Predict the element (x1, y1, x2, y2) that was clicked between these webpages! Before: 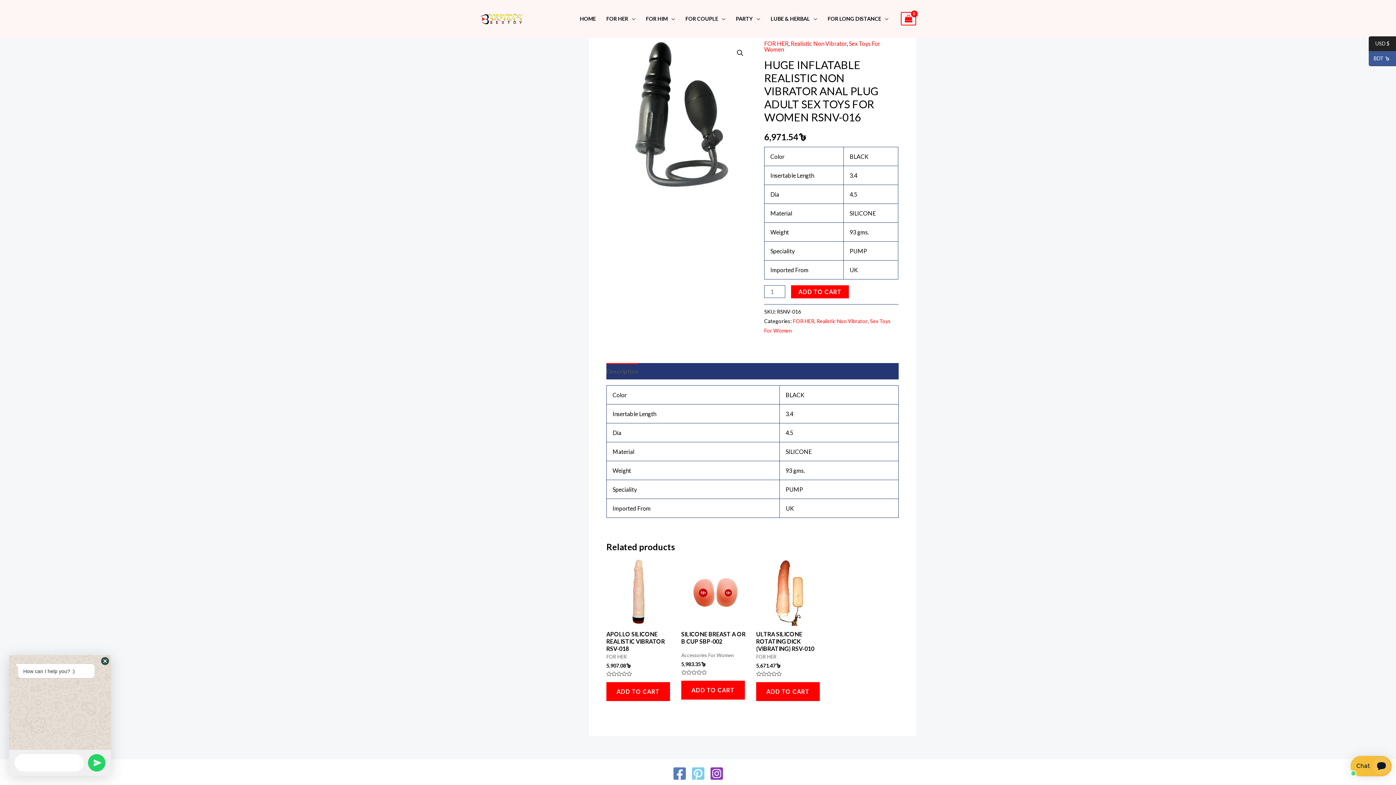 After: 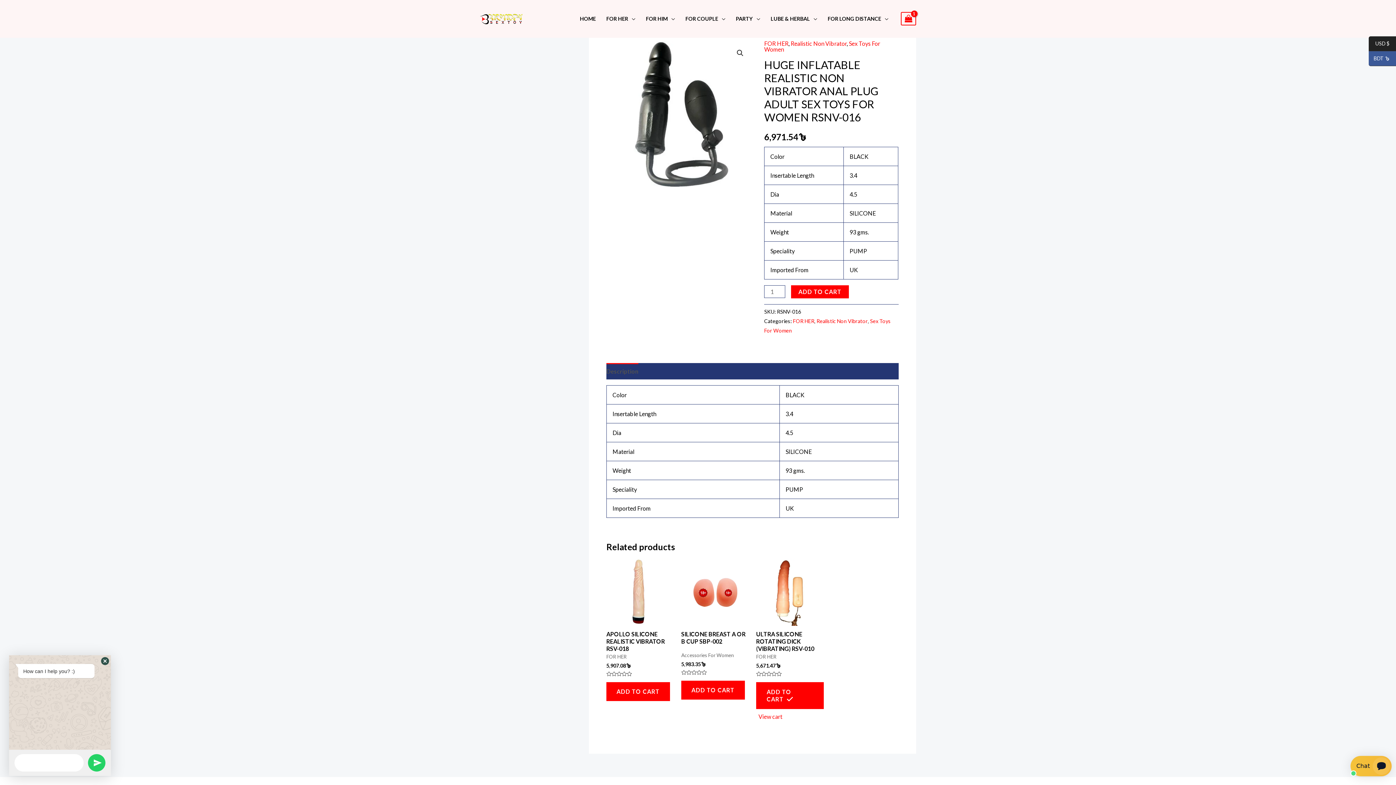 Action: bbox: (756, 682, 820, 701) label: Add to cart: “ULTRA SILICONE ROTATING DICK (VIBRATING) RSV-010”